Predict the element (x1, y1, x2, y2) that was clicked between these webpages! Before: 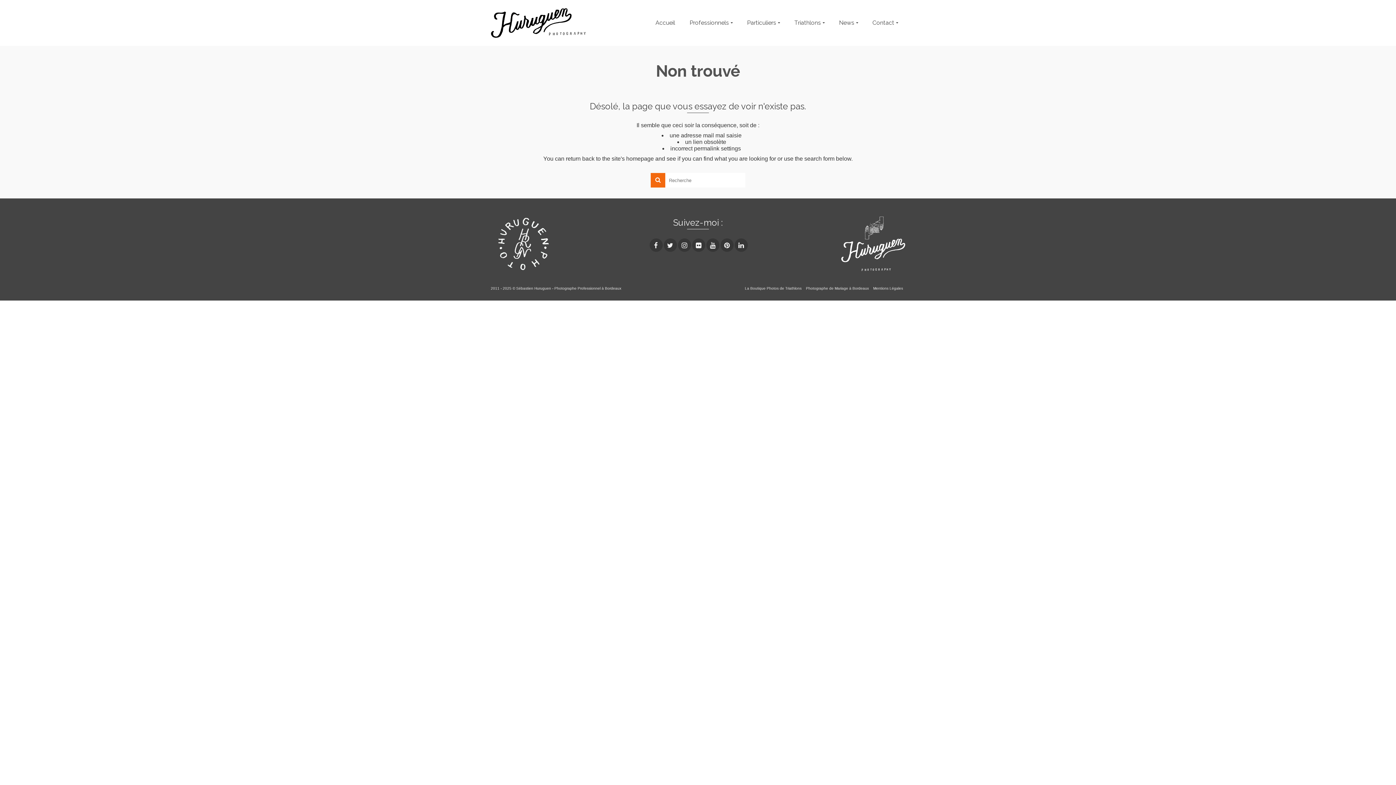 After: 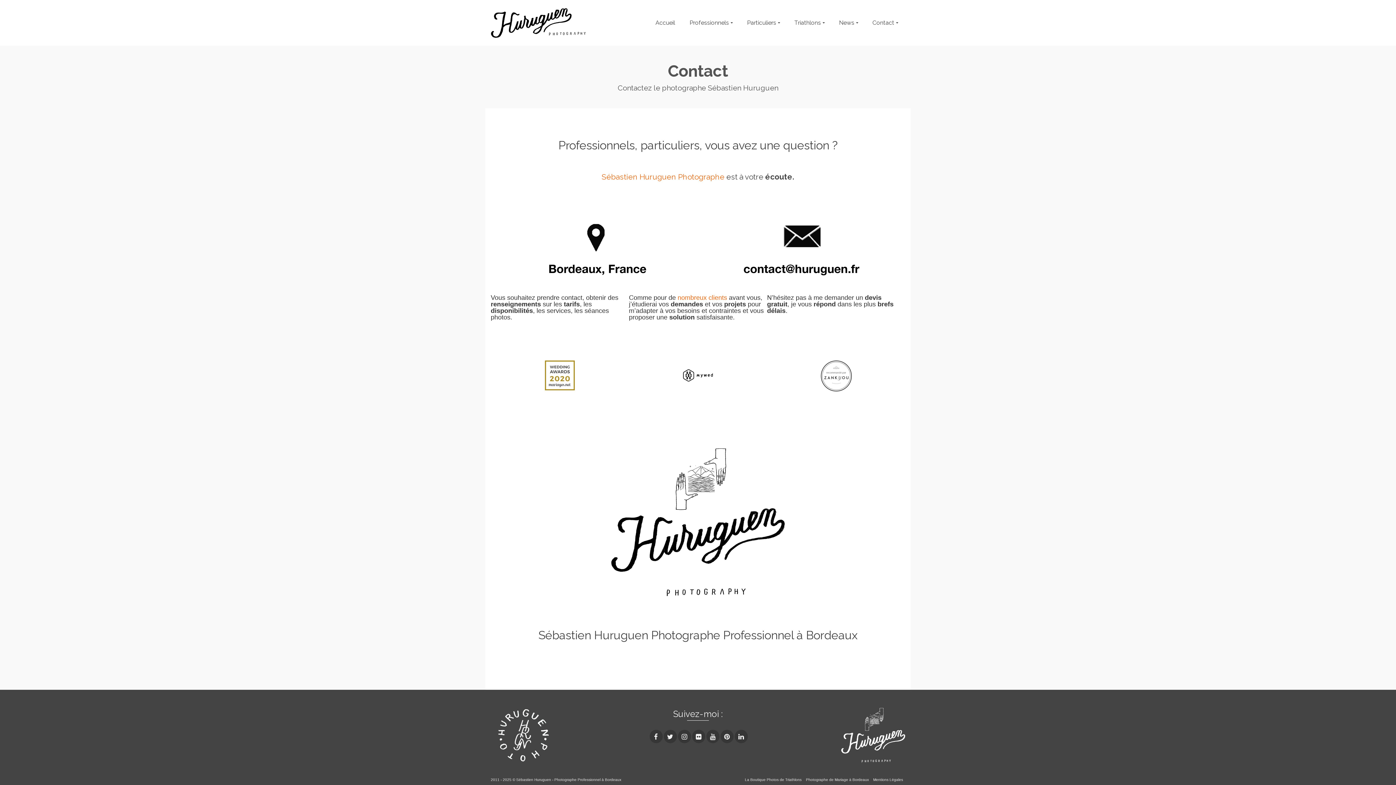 Action: label: Contact bbox: (865, 0, 905, 45)